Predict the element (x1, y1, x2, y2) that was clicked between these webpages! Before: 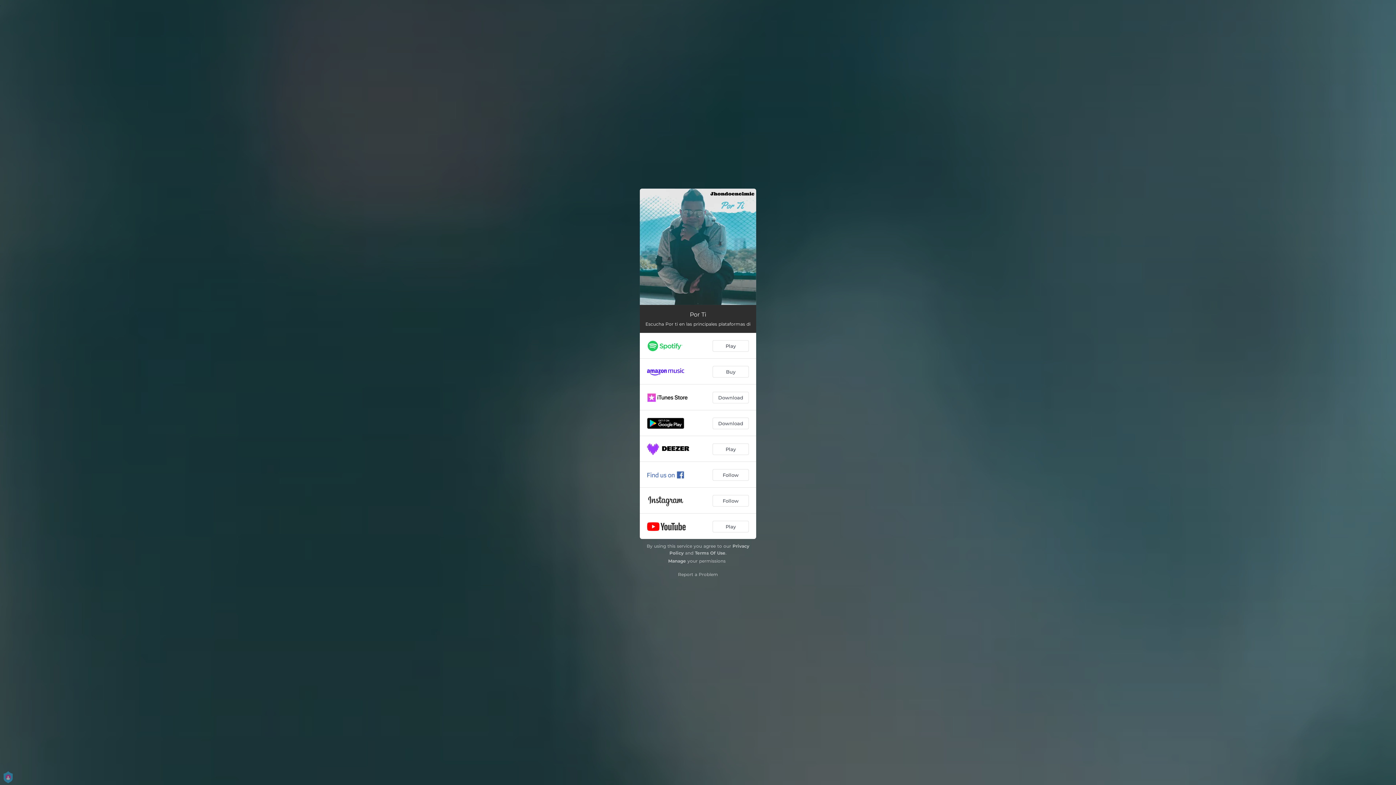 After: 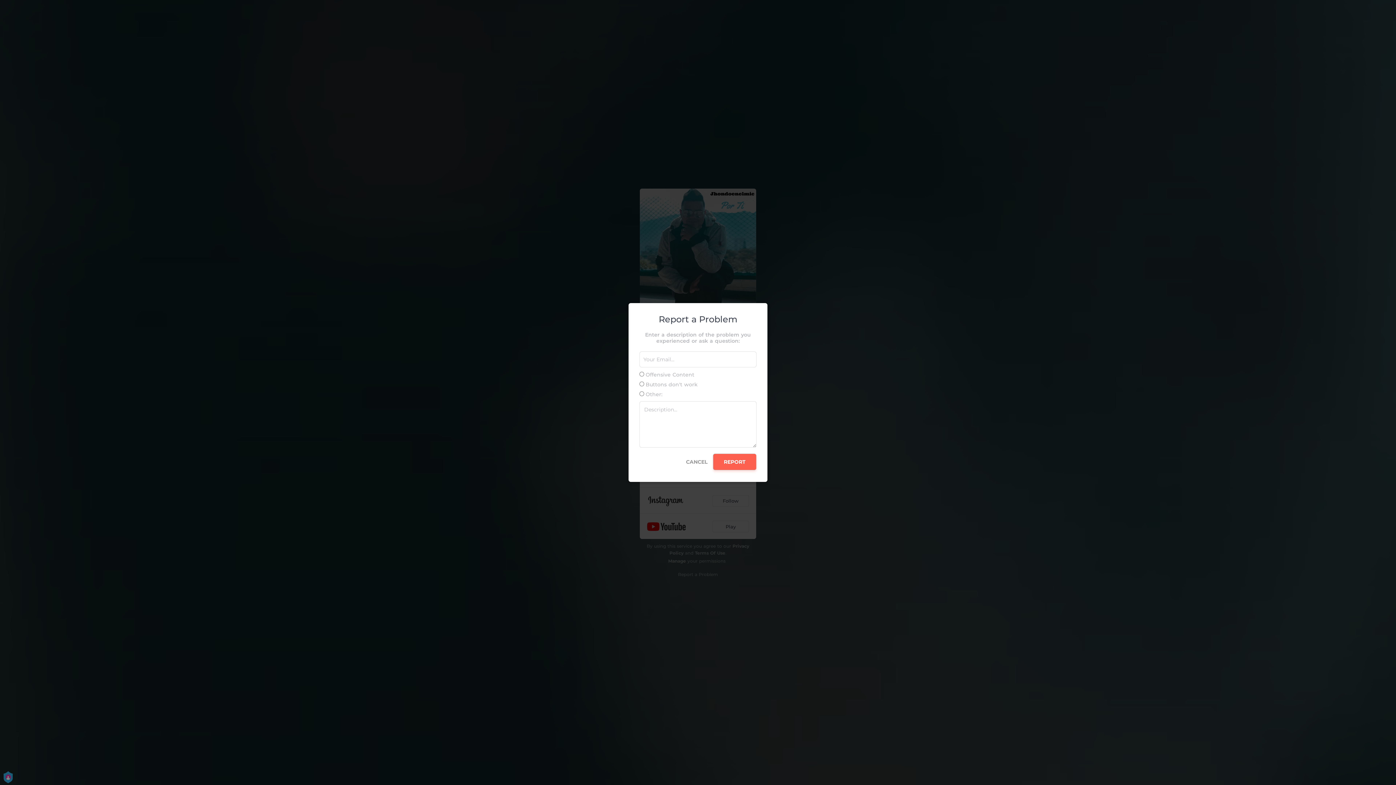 Action: label: Report a Problem bbox: (678, 572, 718, 577)